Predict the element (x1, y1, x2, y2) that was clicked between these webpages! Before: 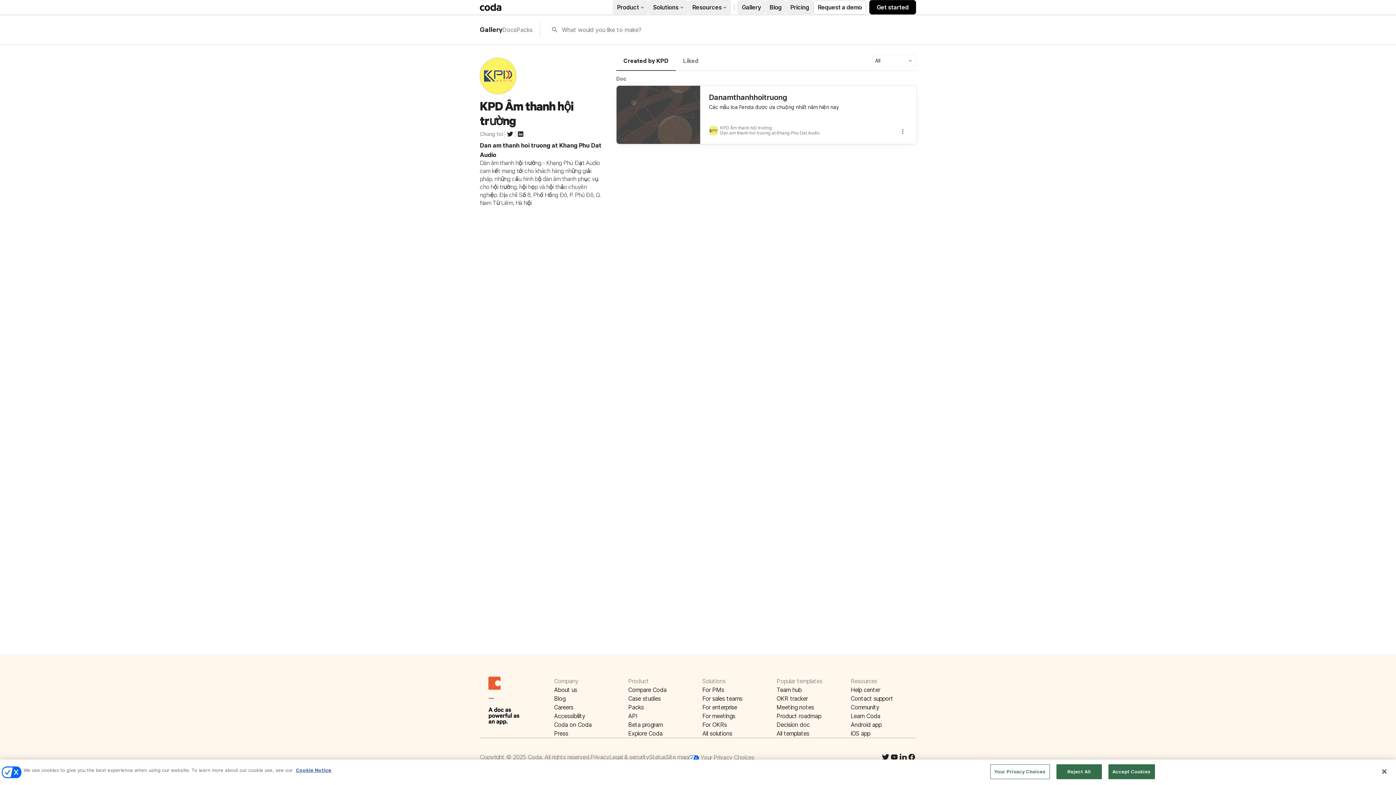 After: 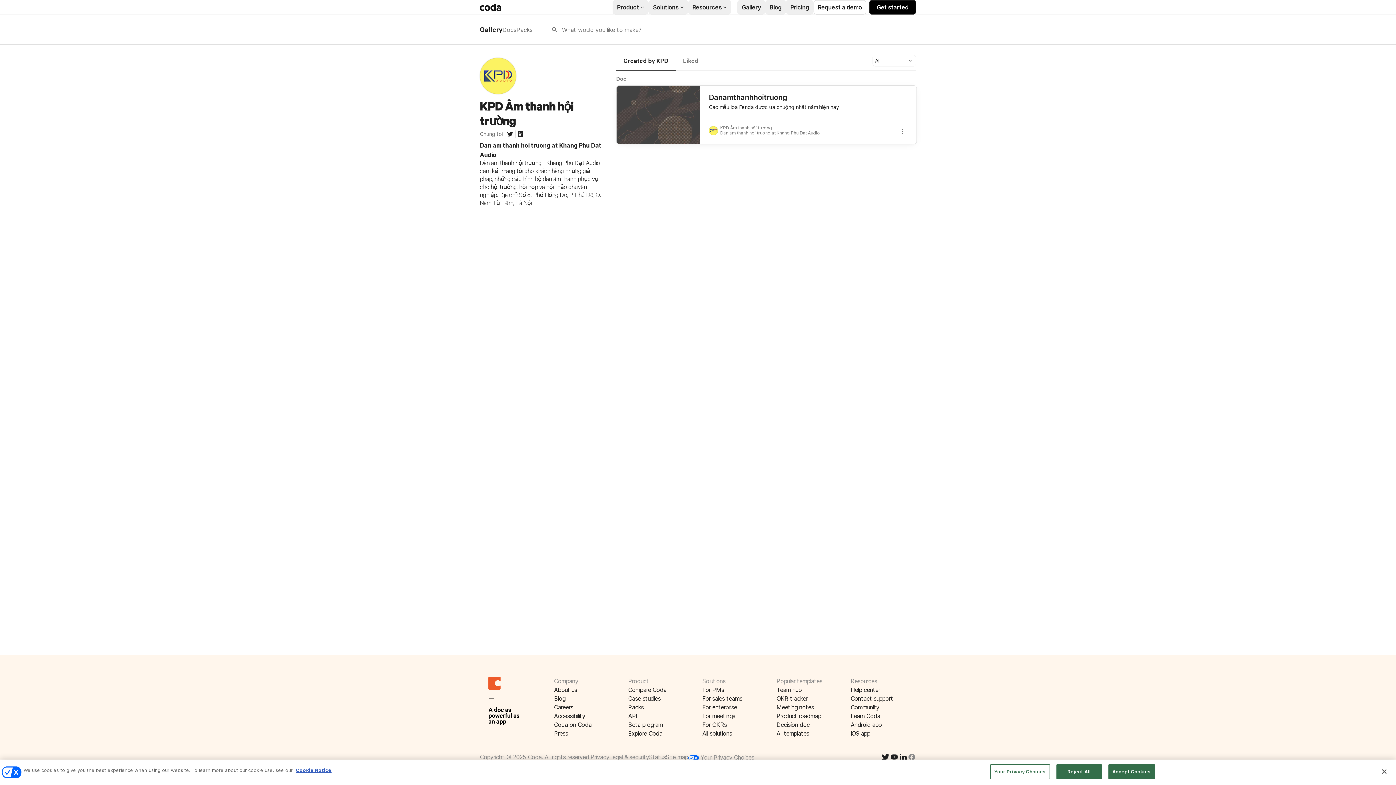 Action: bbox: (907, 753, 916, 763)